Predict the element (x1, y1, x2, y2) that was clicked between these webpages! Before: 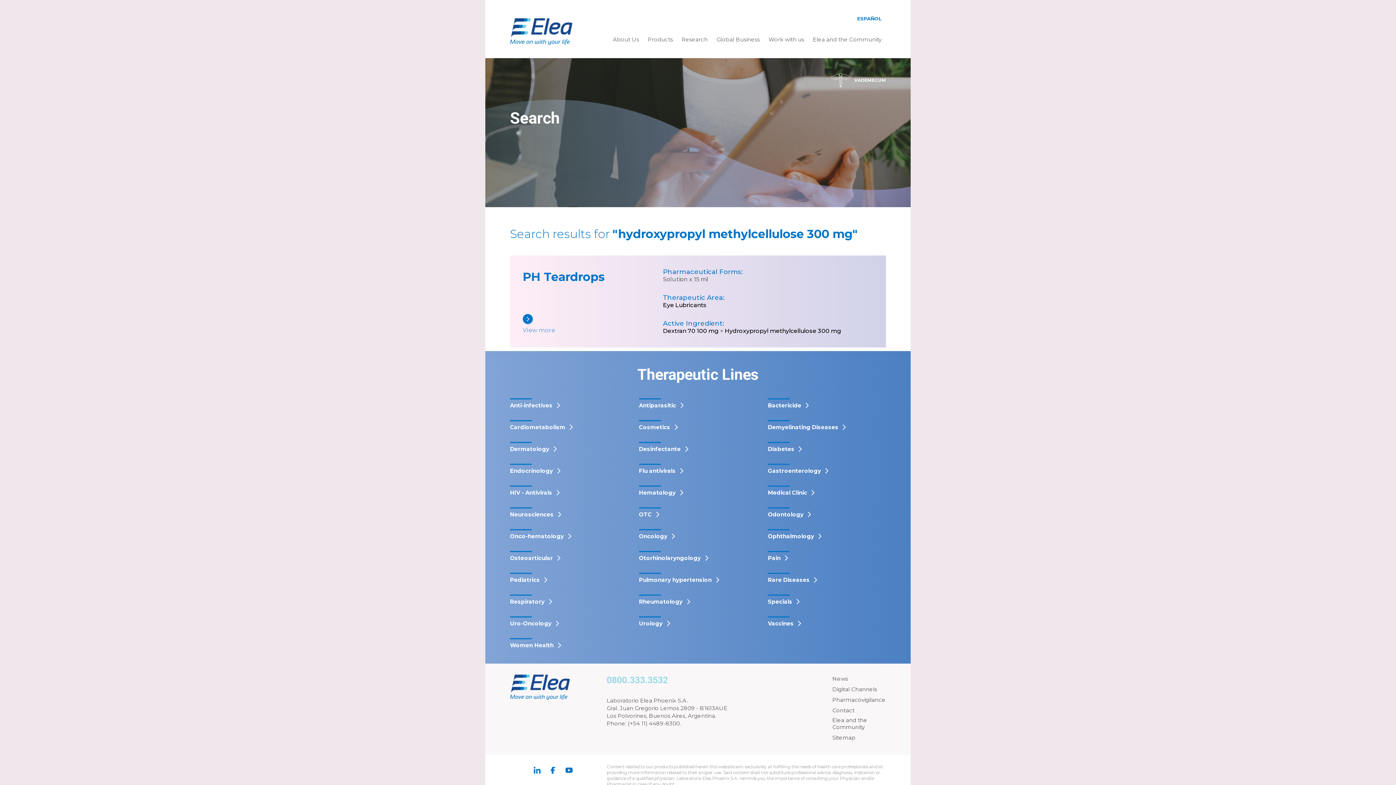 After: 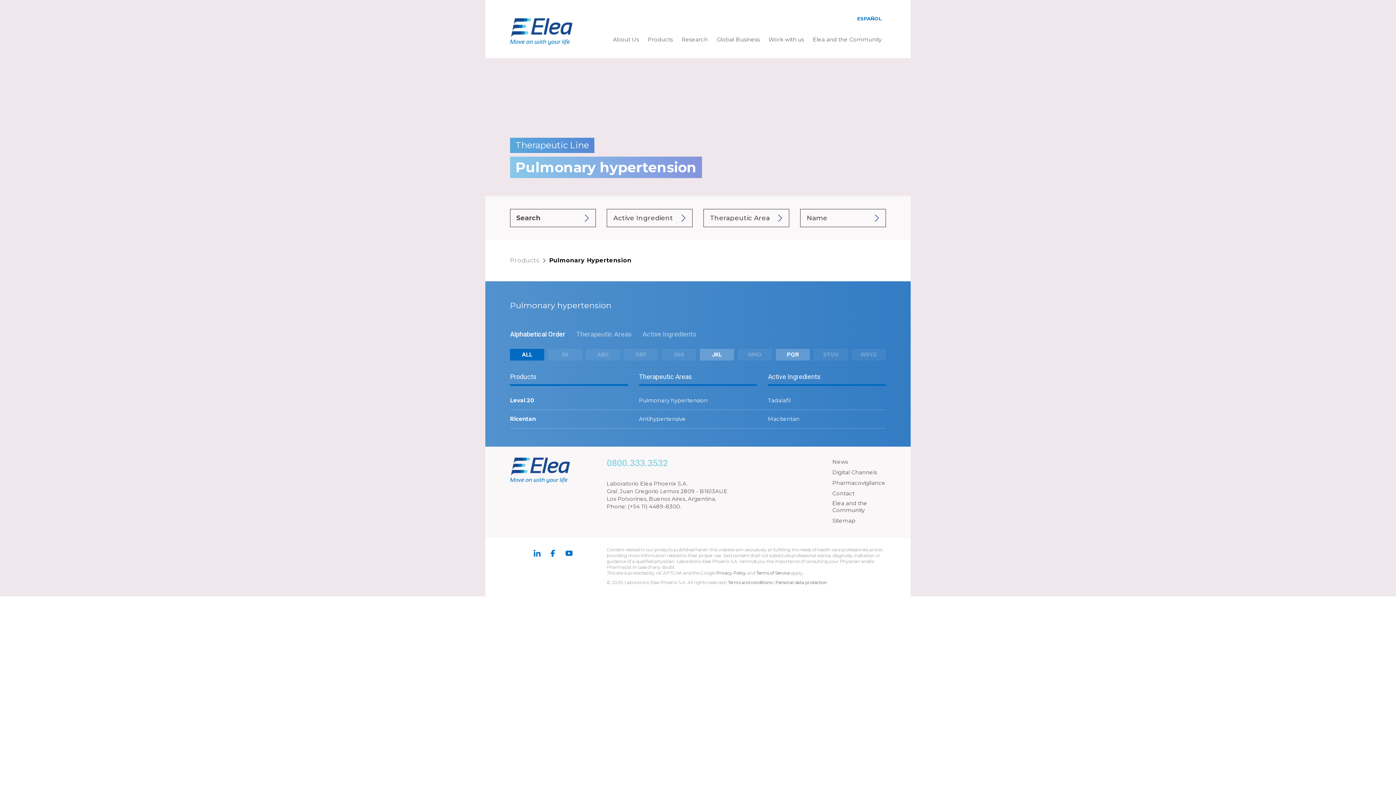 Action: label: Pulmonary hypertension bbox: (639, 573, 757, 584)